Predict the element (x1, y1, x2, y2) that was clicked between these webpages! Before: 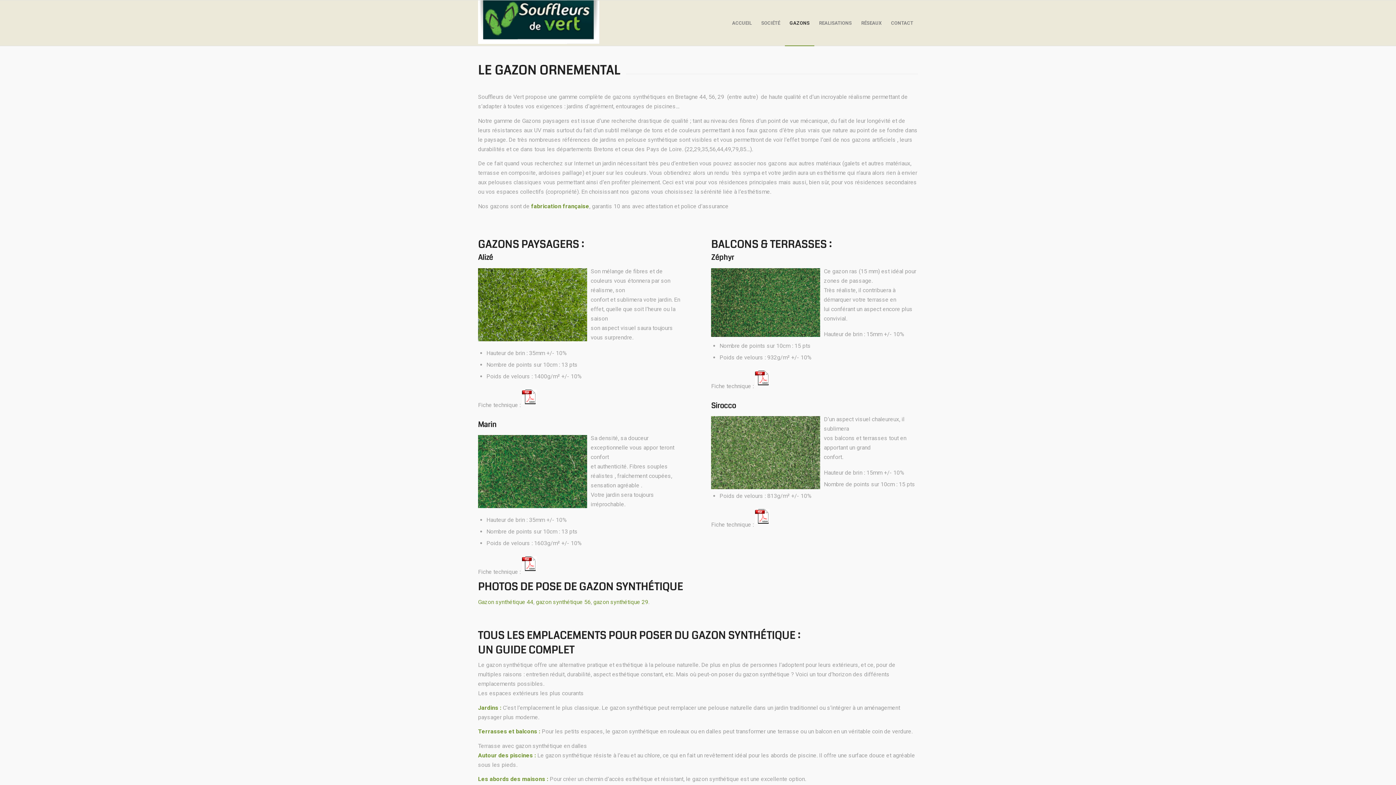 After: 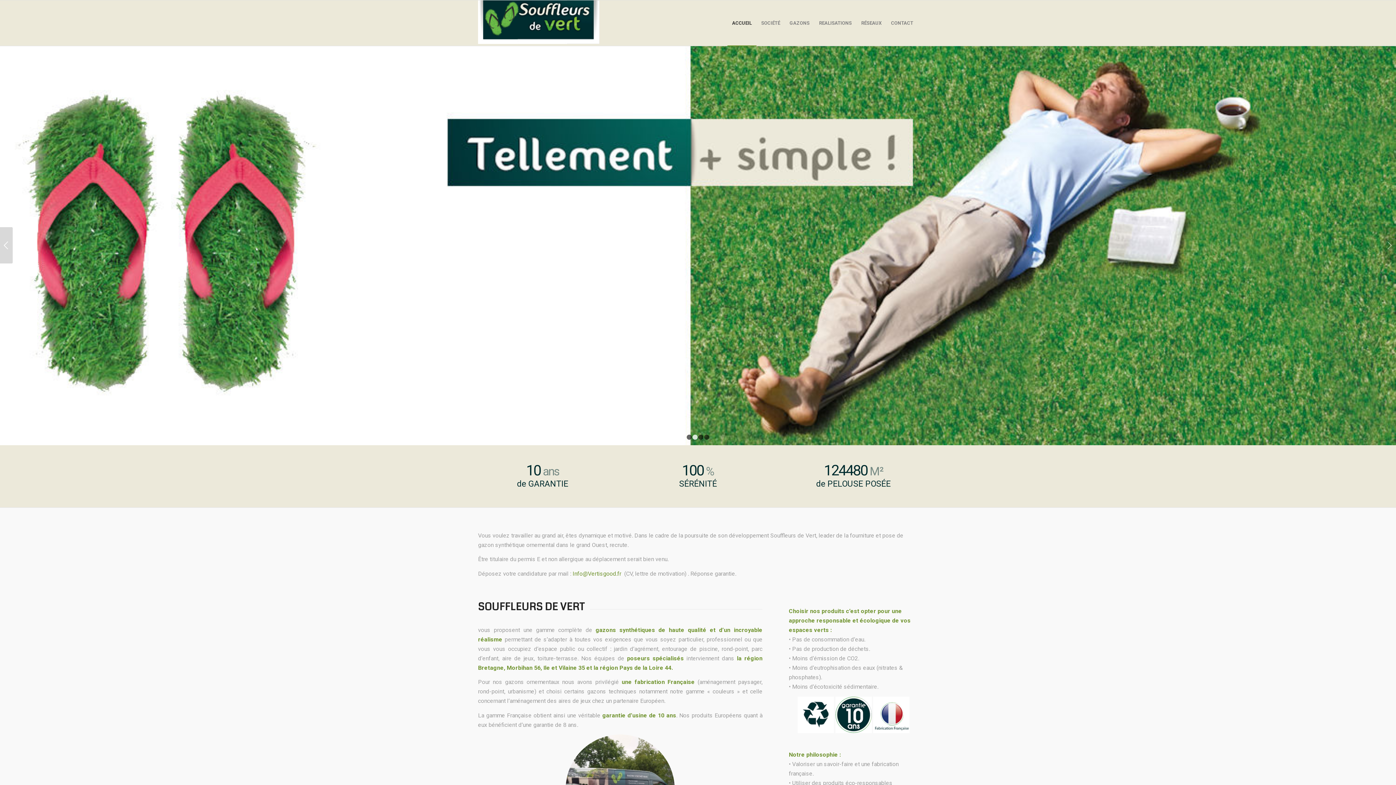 Action: bbox: (478, 0, 599, 45)